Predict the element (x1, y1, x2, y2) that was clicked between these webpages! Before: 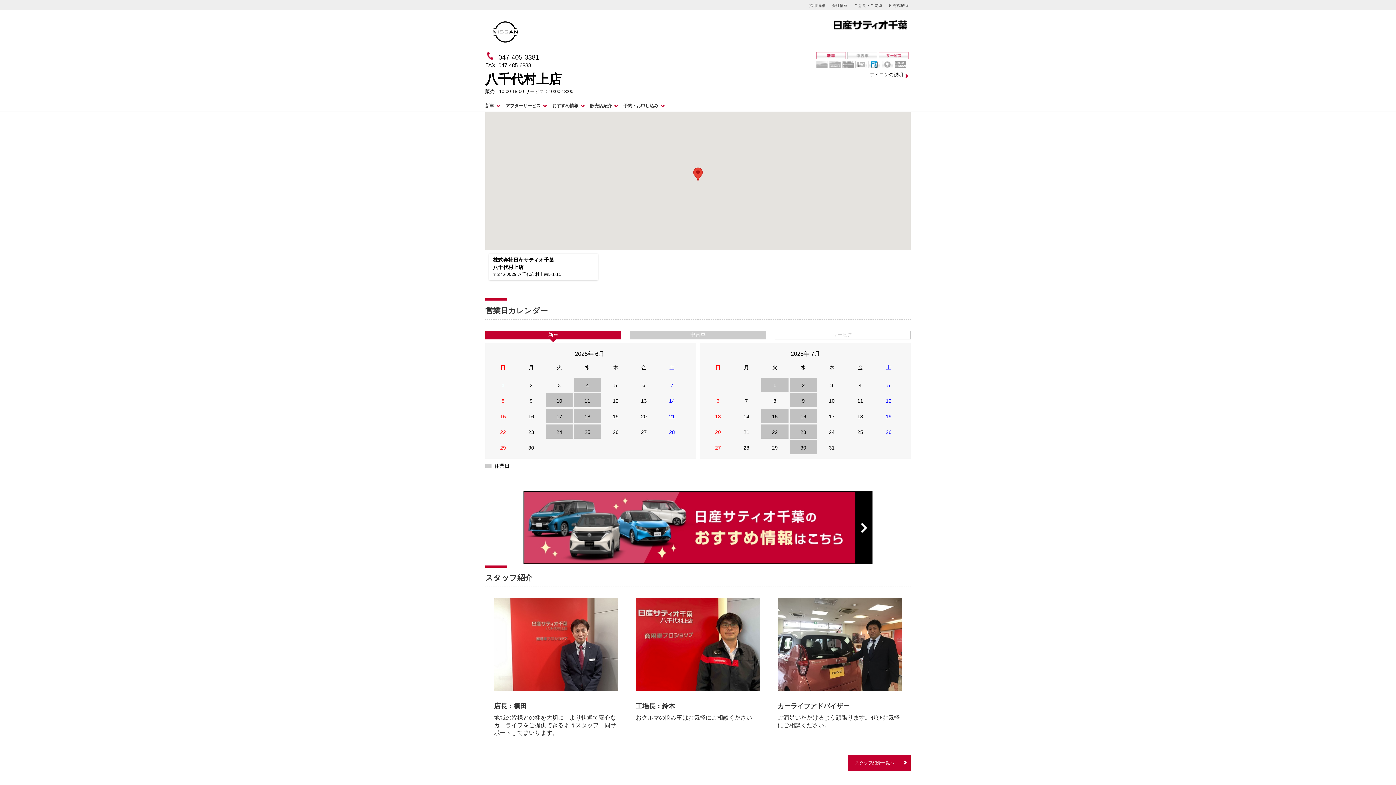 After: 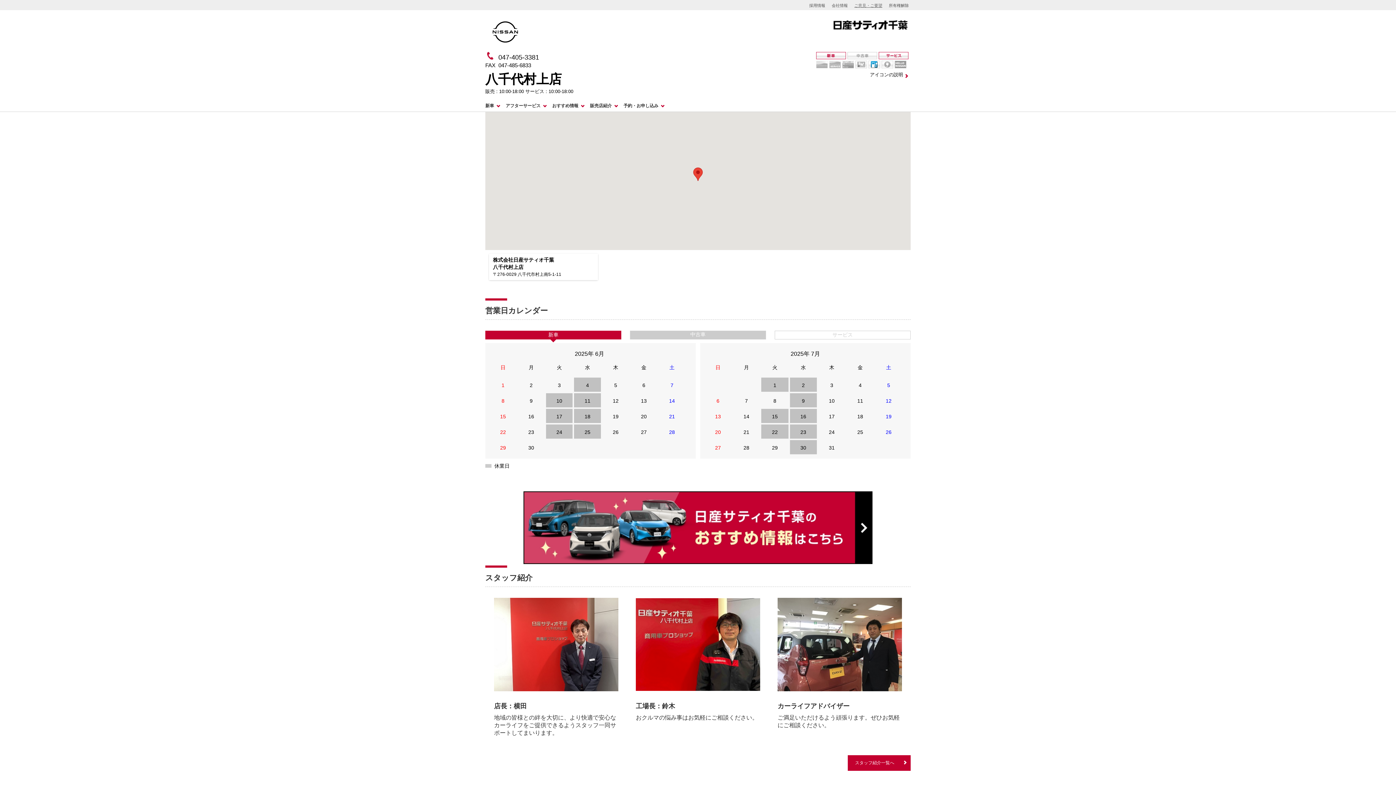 Action: bbox: (854, 3, 882, 7) label: ご意見・ご要望